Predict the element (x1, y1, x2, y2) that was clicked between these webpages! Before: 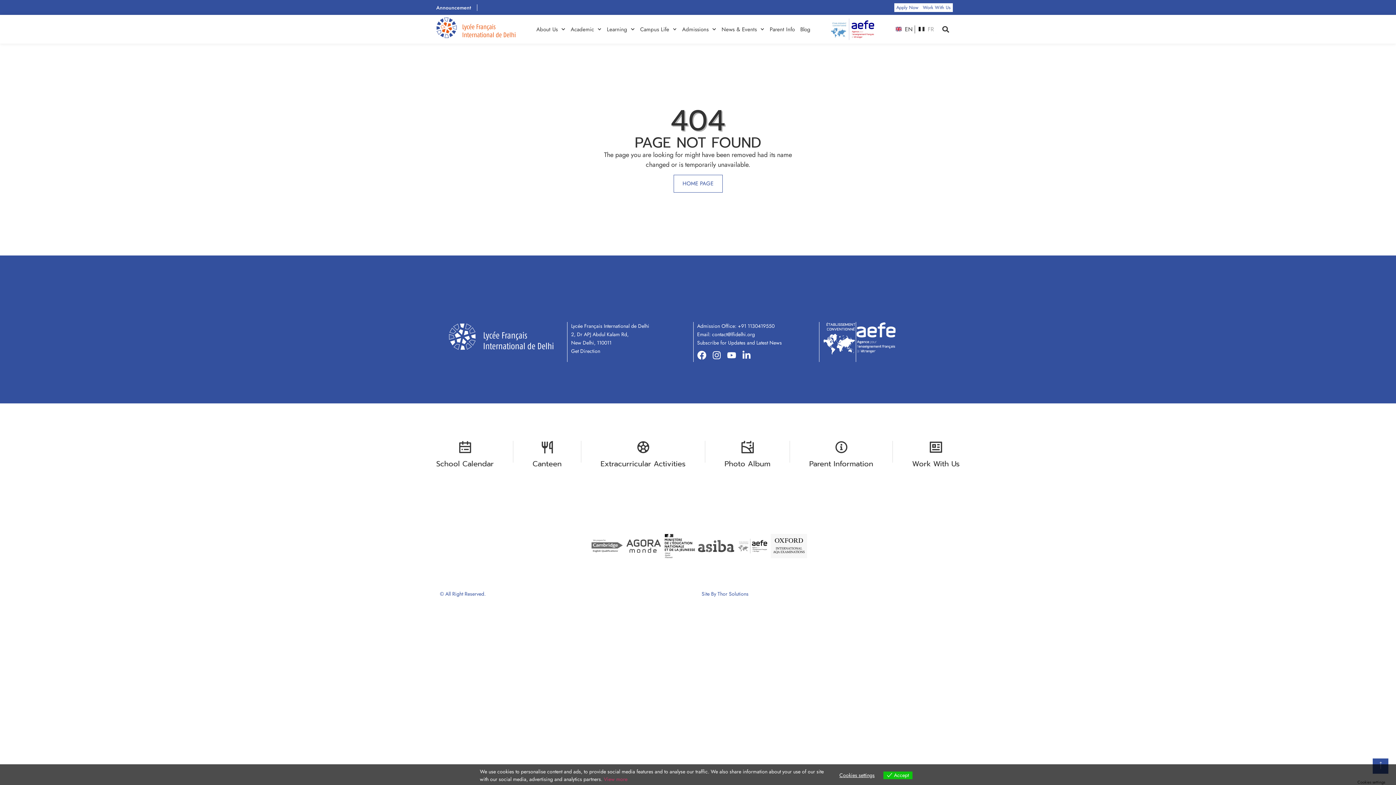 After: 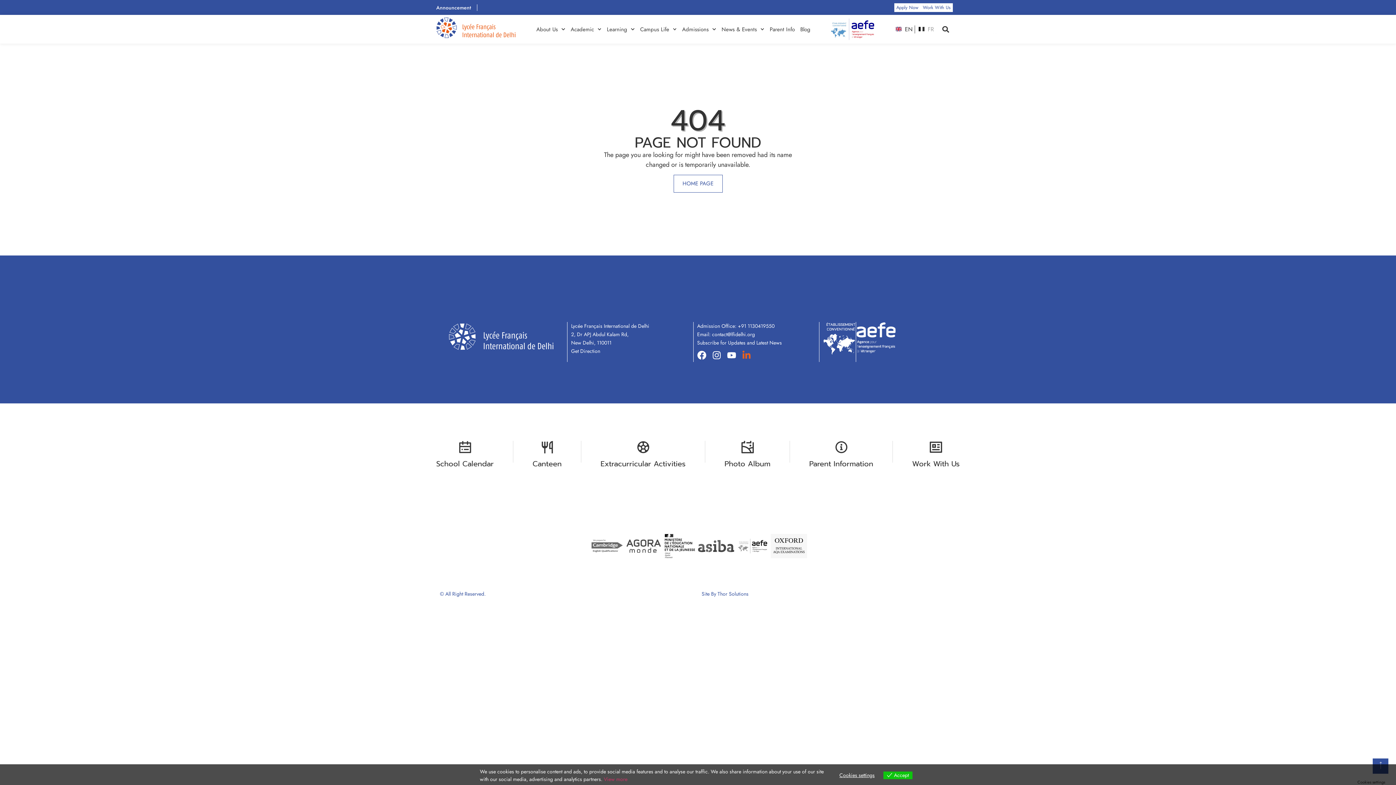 Action: bbox: (742, 350, 755, 360)